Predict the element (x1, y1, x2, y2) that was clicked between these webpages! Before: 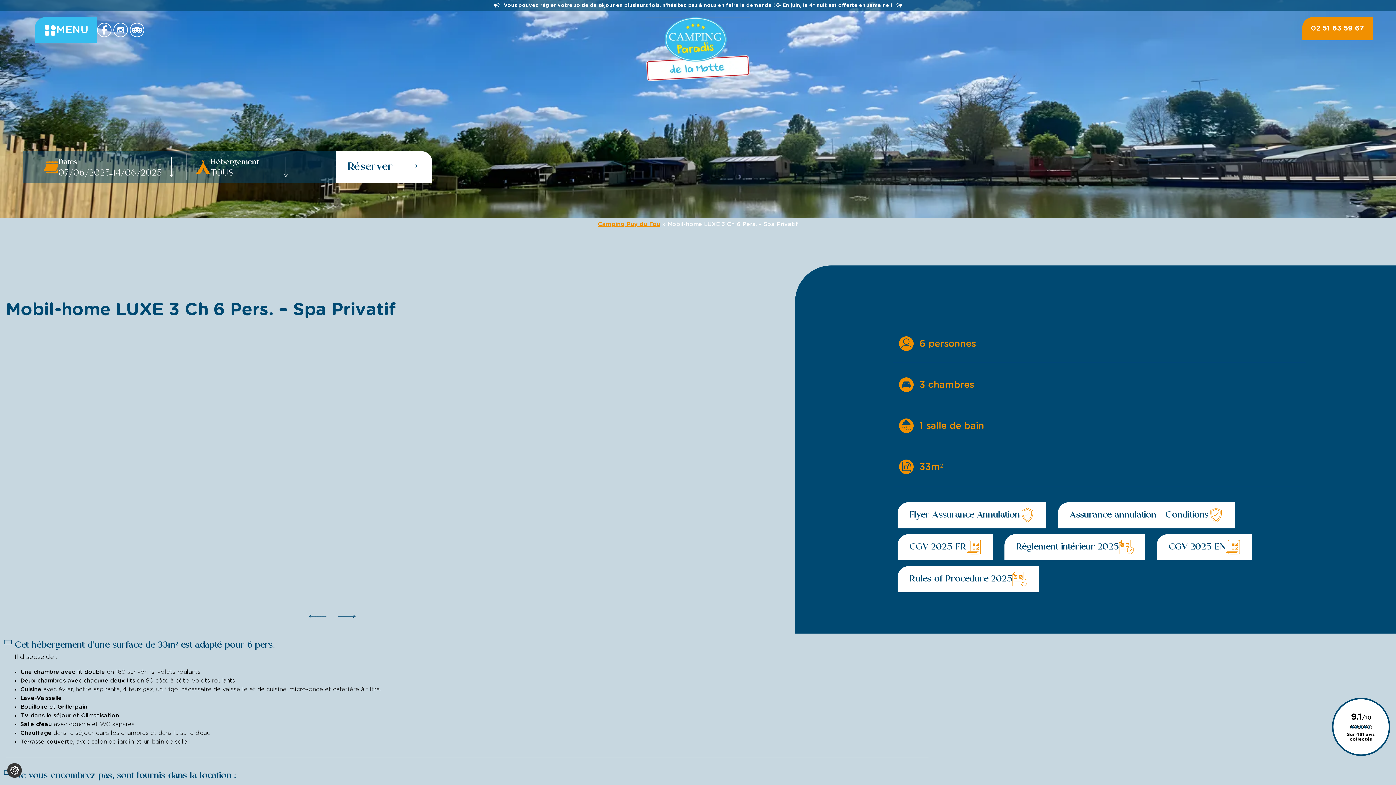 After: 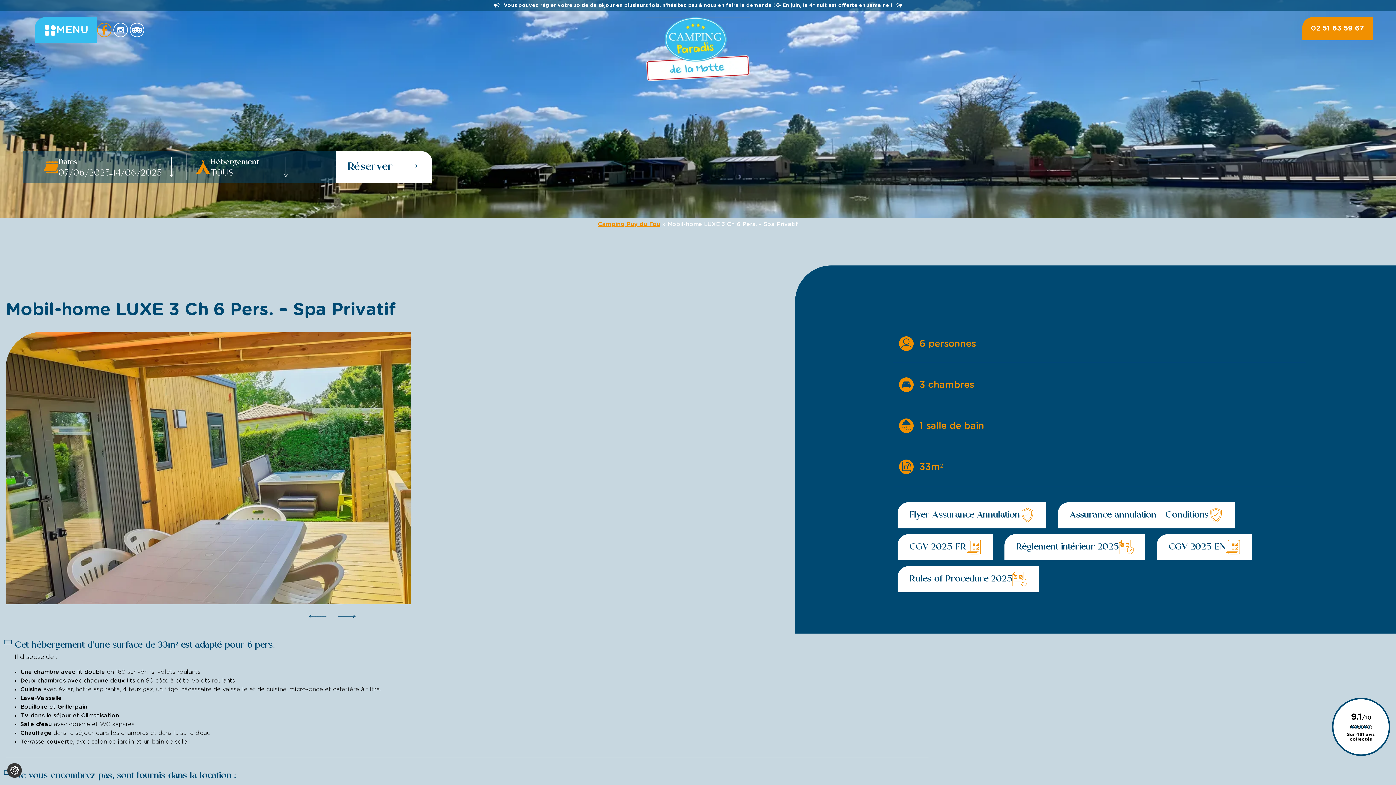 Action: bbox: (97, 22, 111, 37)